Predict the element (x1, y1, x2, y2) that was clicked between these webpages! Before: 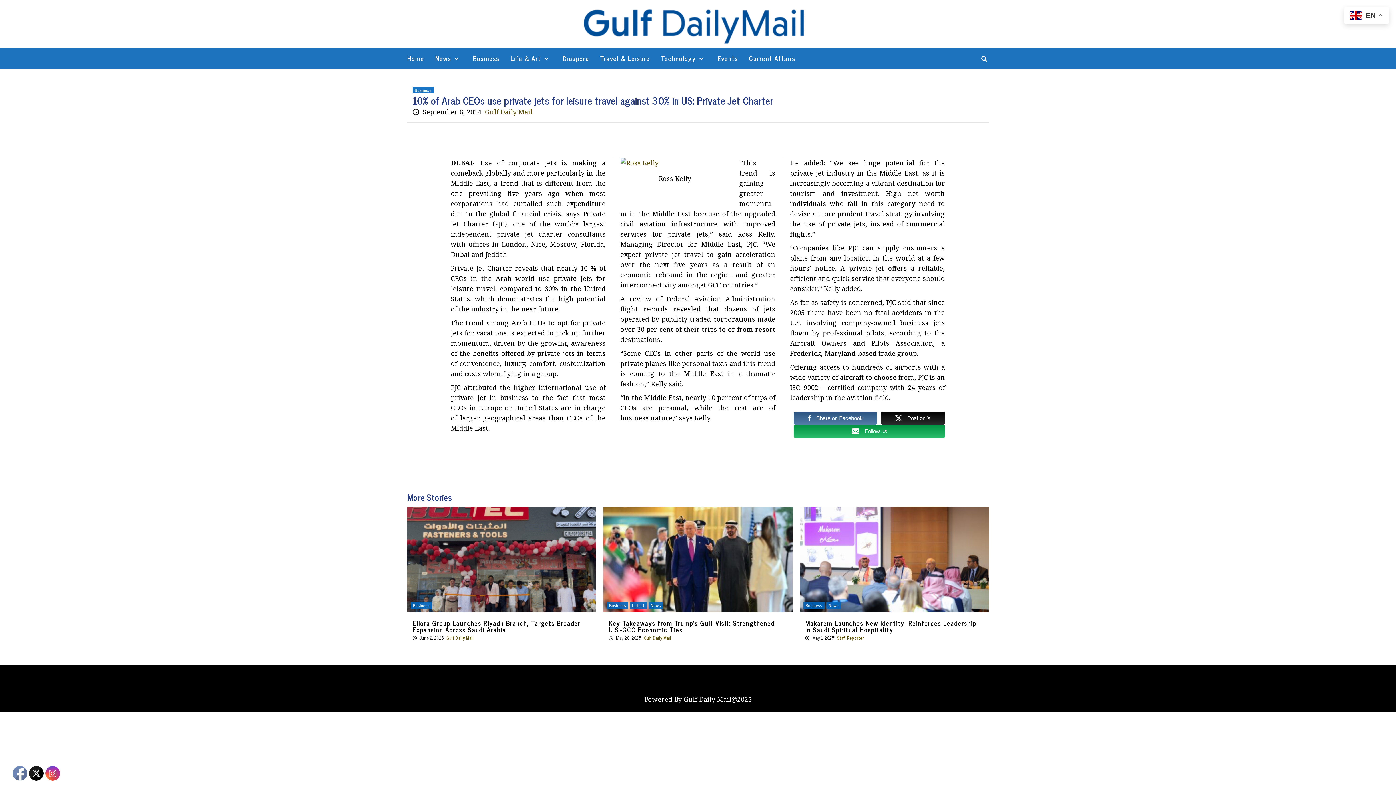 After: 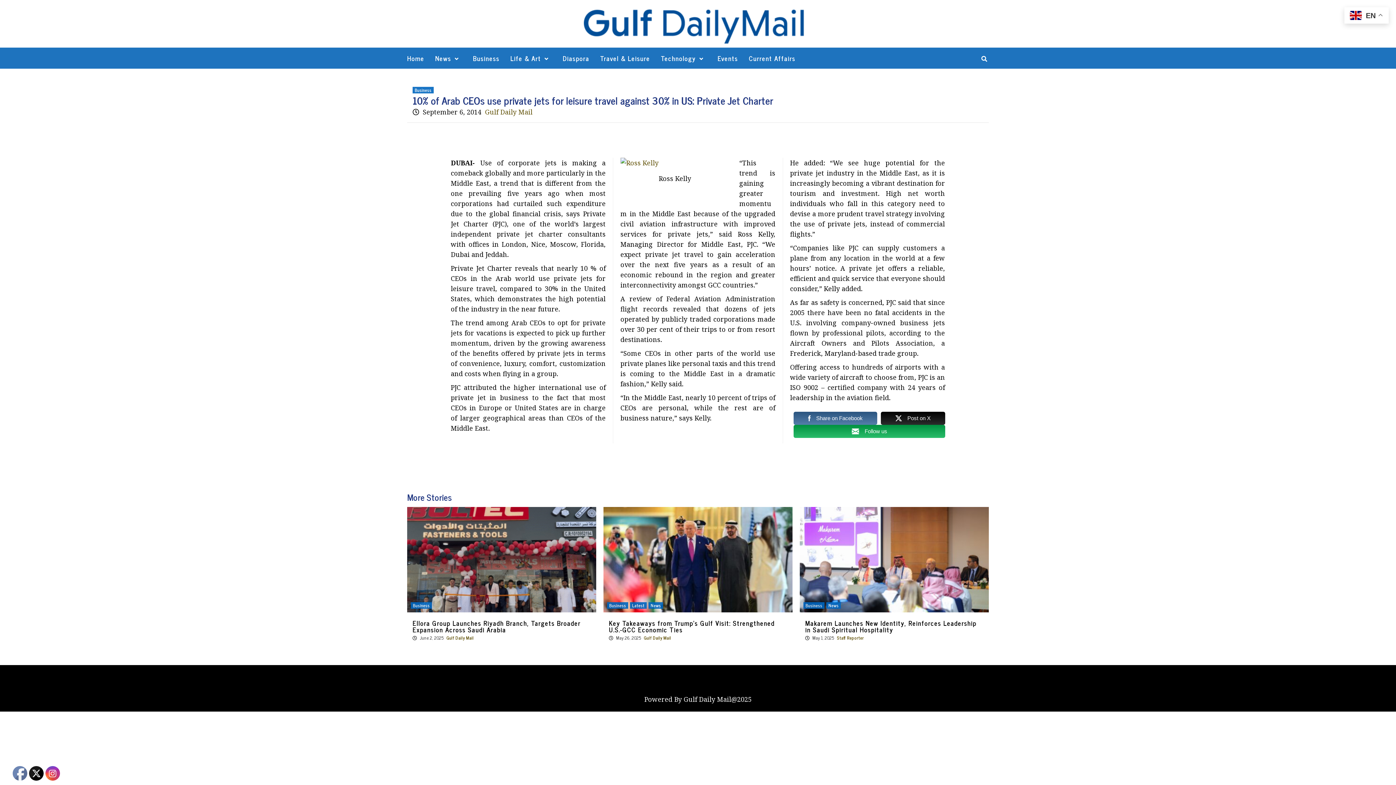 Action: bbox: (45, 766, 60, 781)